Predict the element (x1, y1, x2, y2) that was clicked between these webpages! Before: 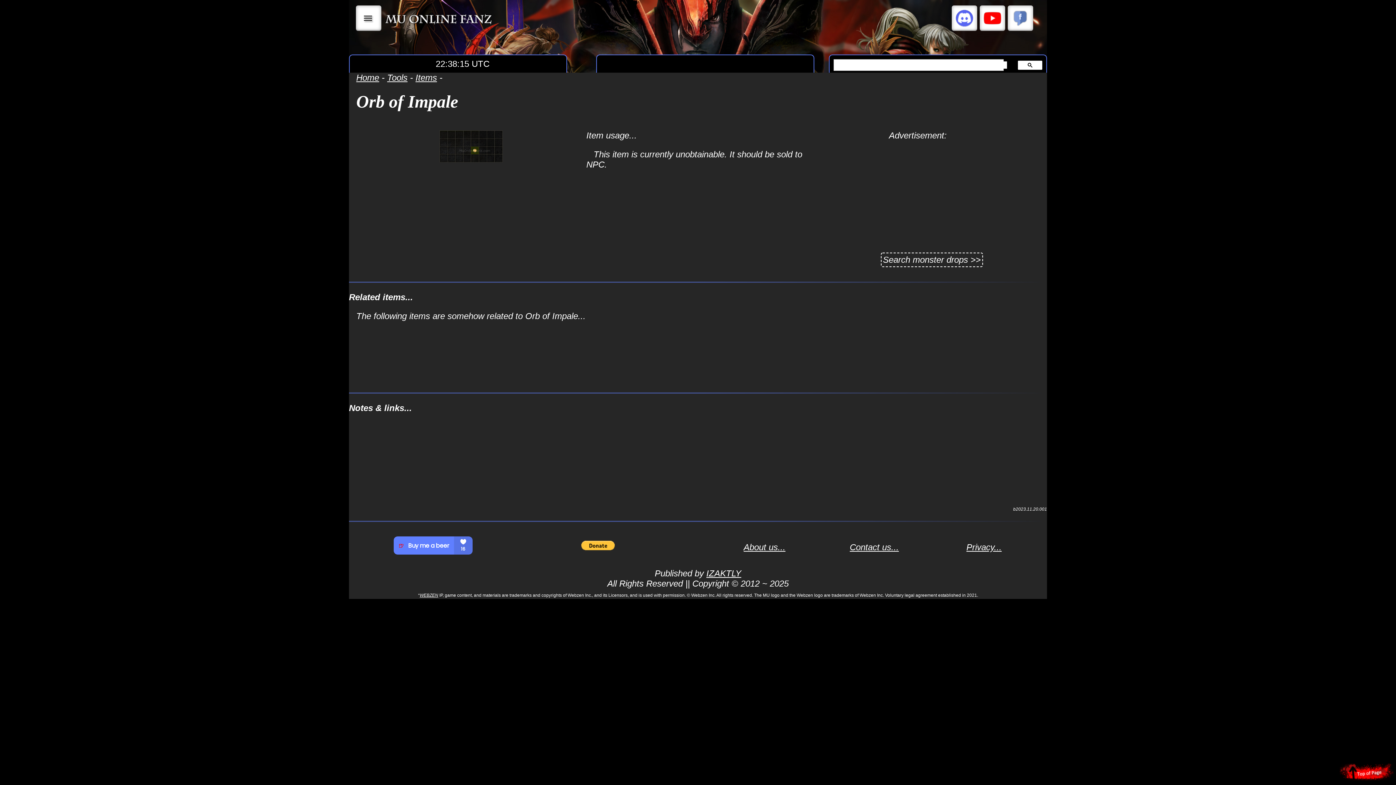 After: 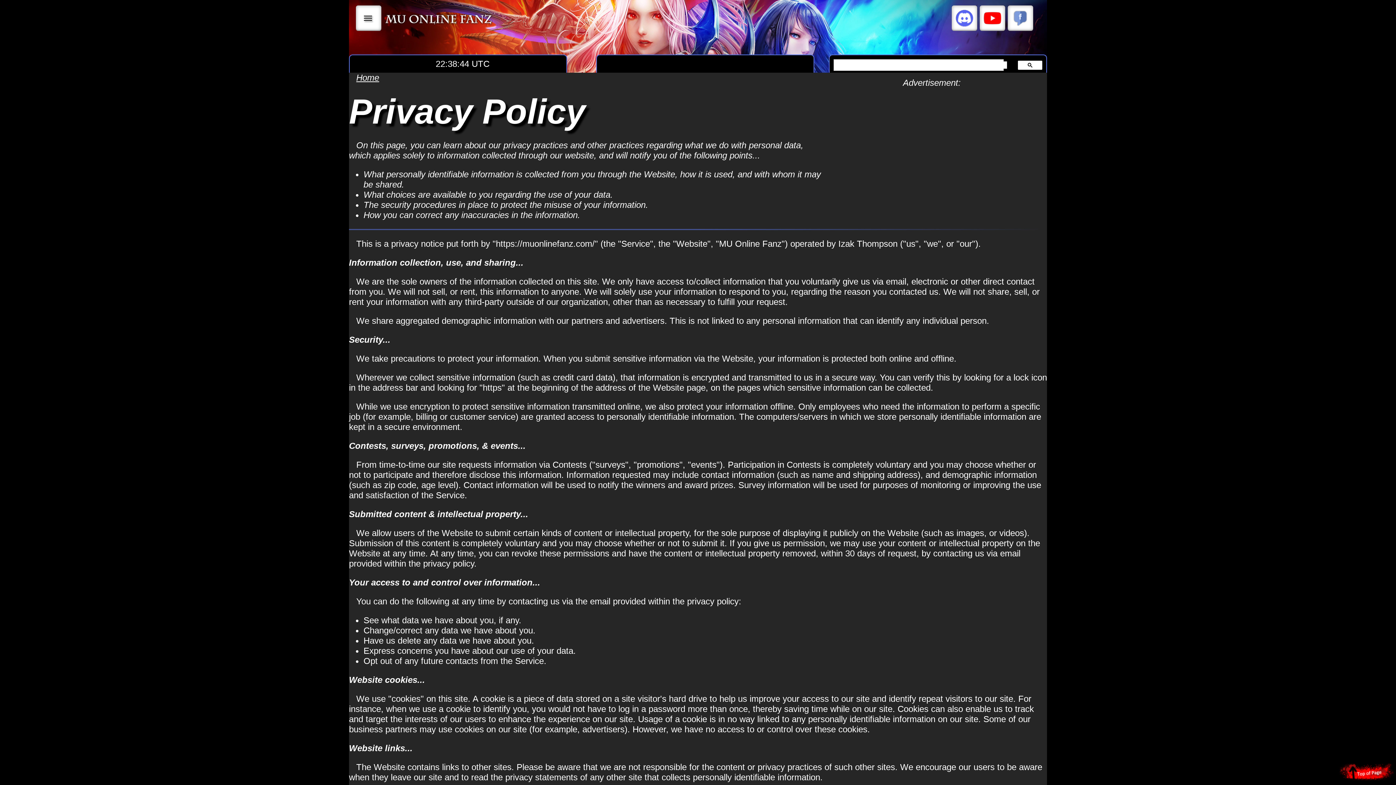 Action: bbox: (966, 542, 1001, 552) label: Privacy...